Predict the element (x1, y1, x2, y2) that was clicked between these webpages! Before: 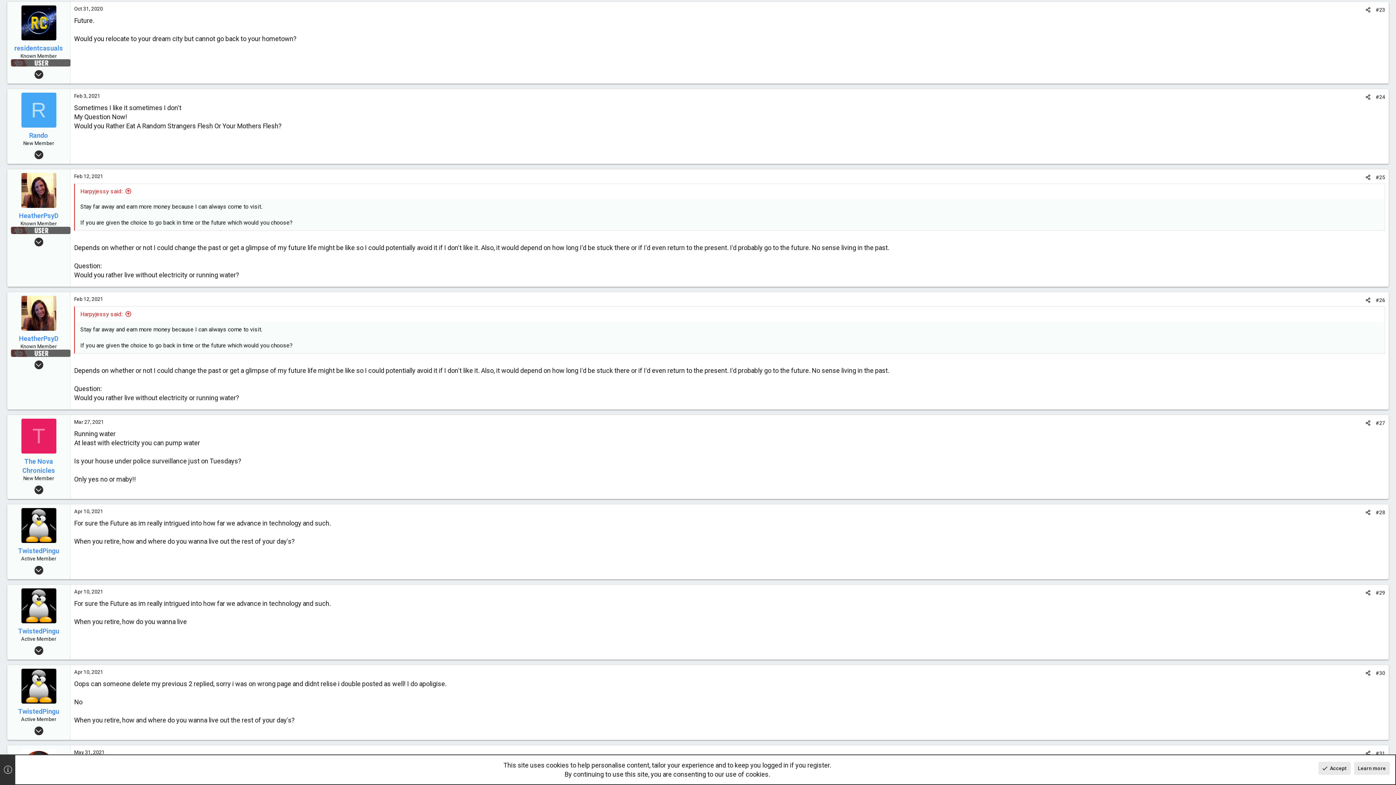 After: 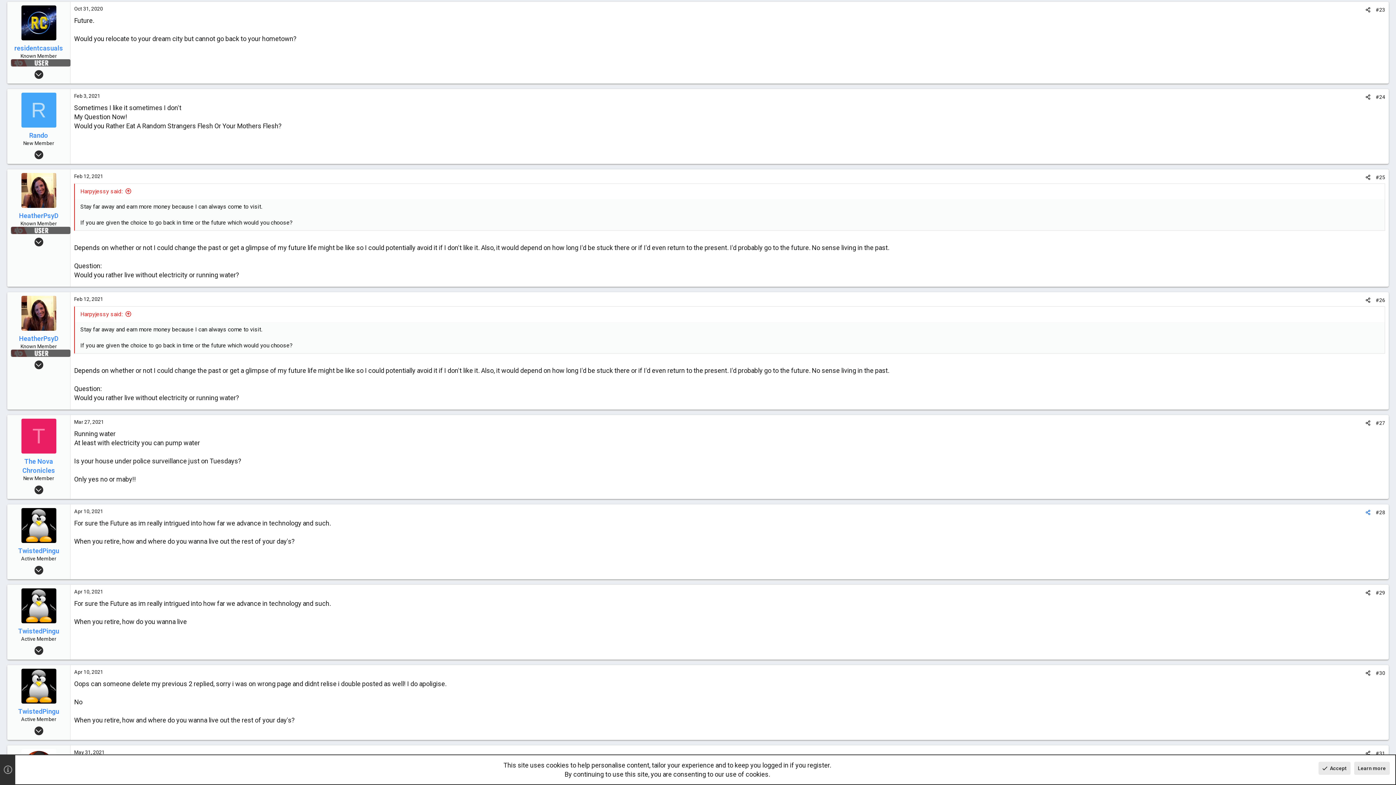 Action: bbox: (1363, 509, 1373, 516) label: Share